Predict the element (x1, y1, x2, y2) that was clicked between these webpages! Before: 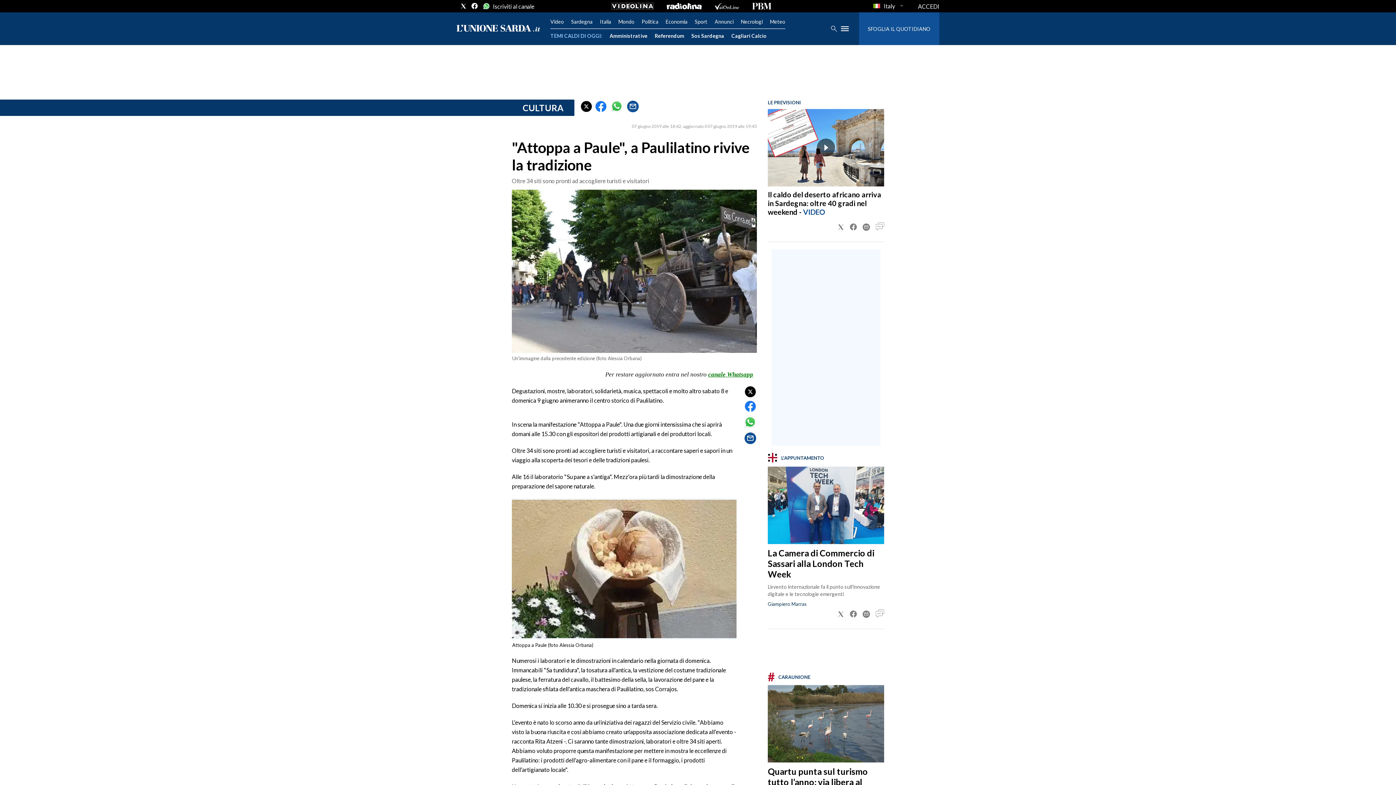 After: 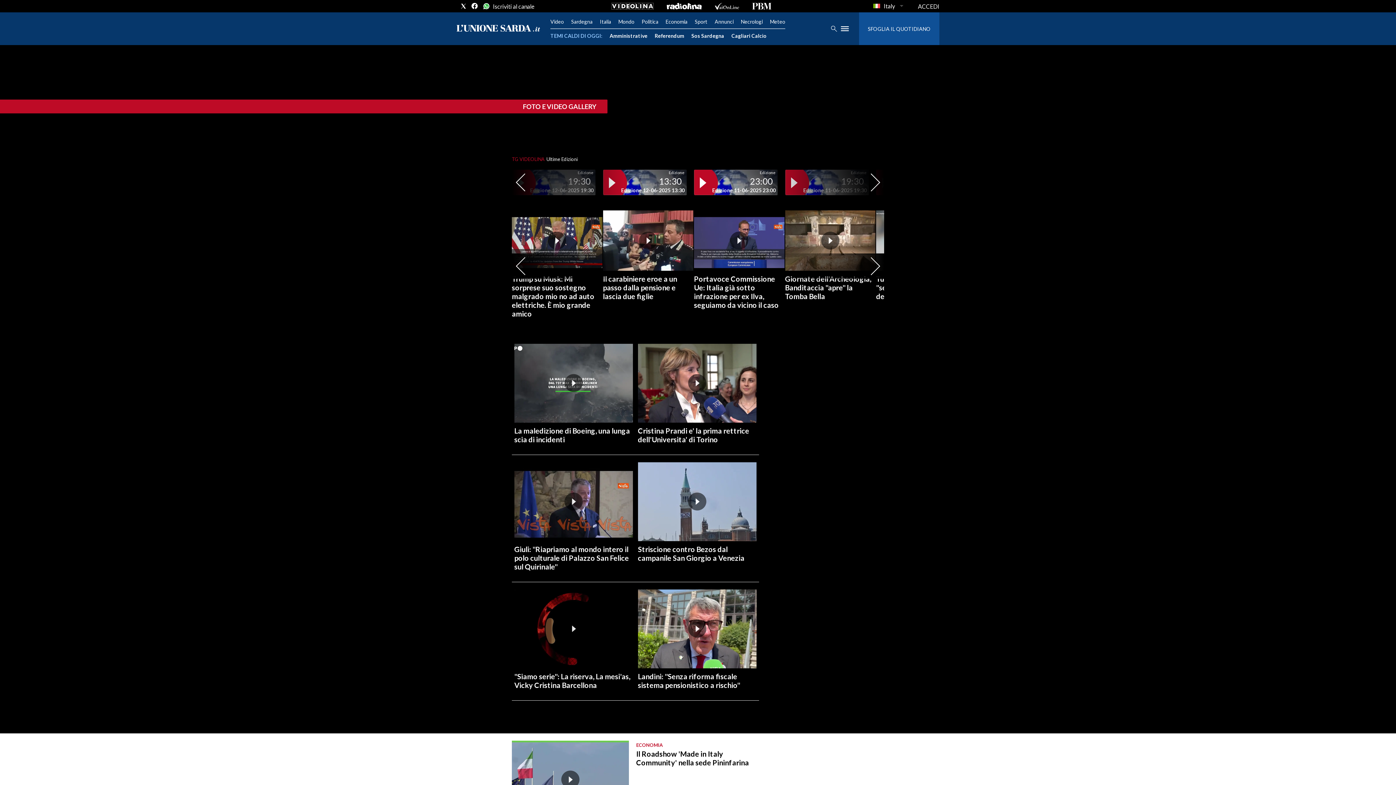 Action: label: Video bbox: (550, 18, 564, 24)